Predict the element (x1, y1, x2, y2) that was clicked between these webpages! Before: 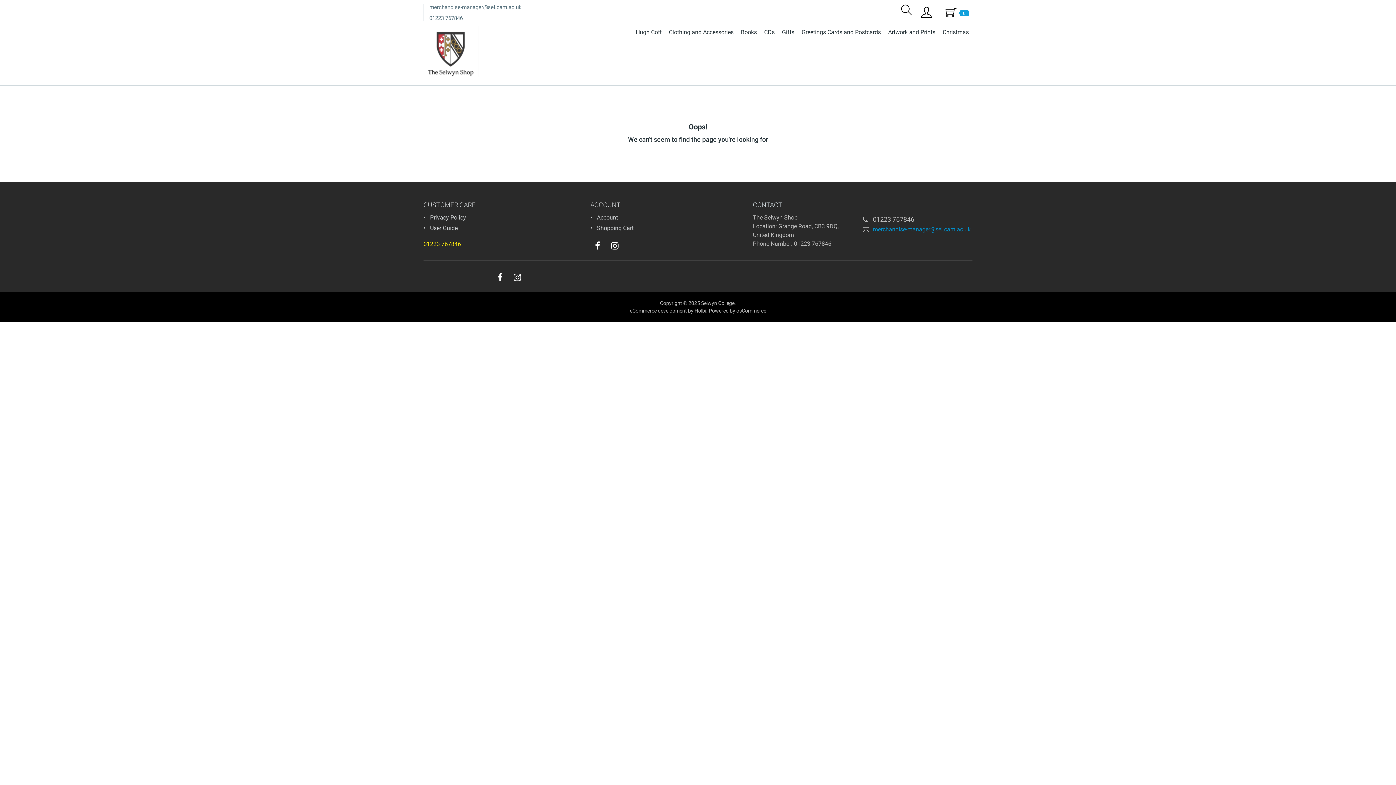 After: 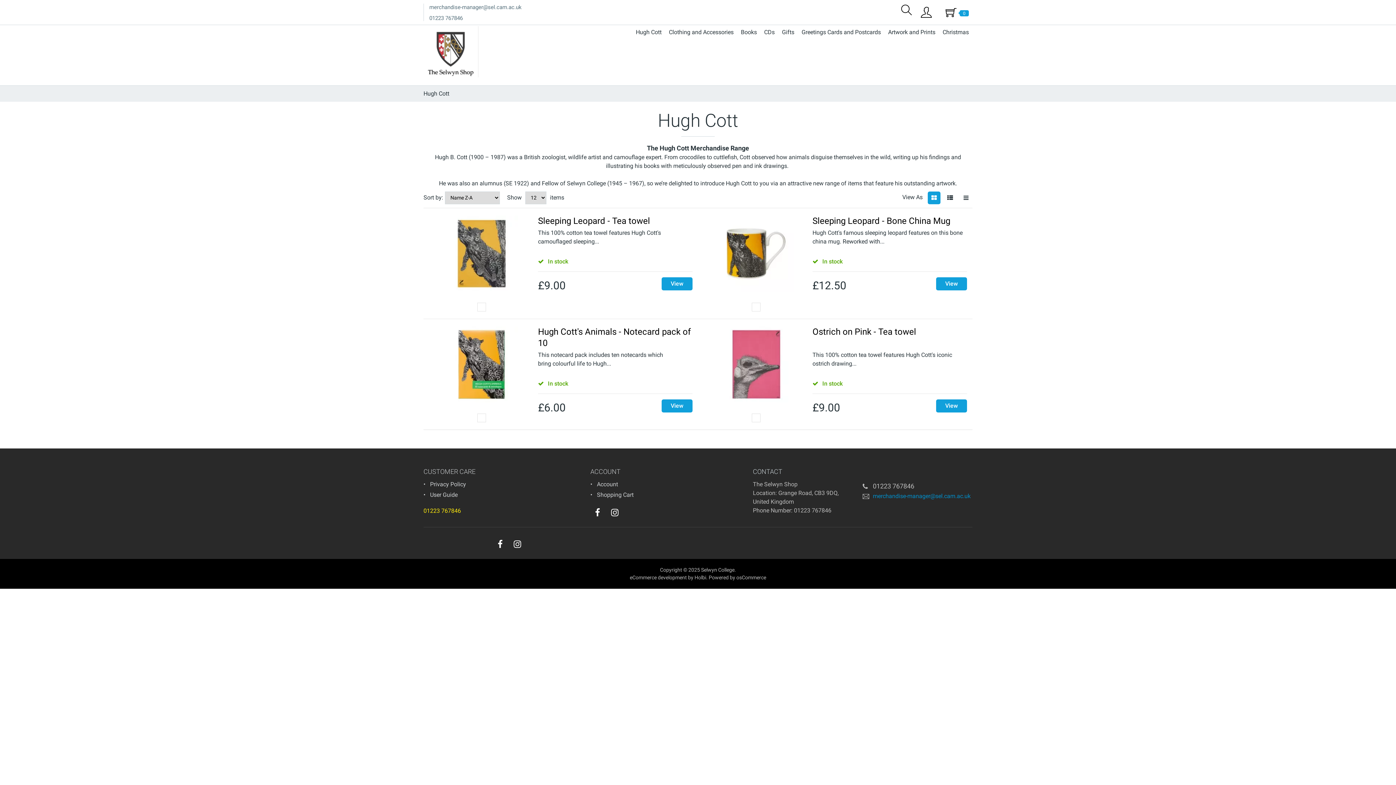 Action: bbox: (632, 26, 665, 38) label: Hugh Cott